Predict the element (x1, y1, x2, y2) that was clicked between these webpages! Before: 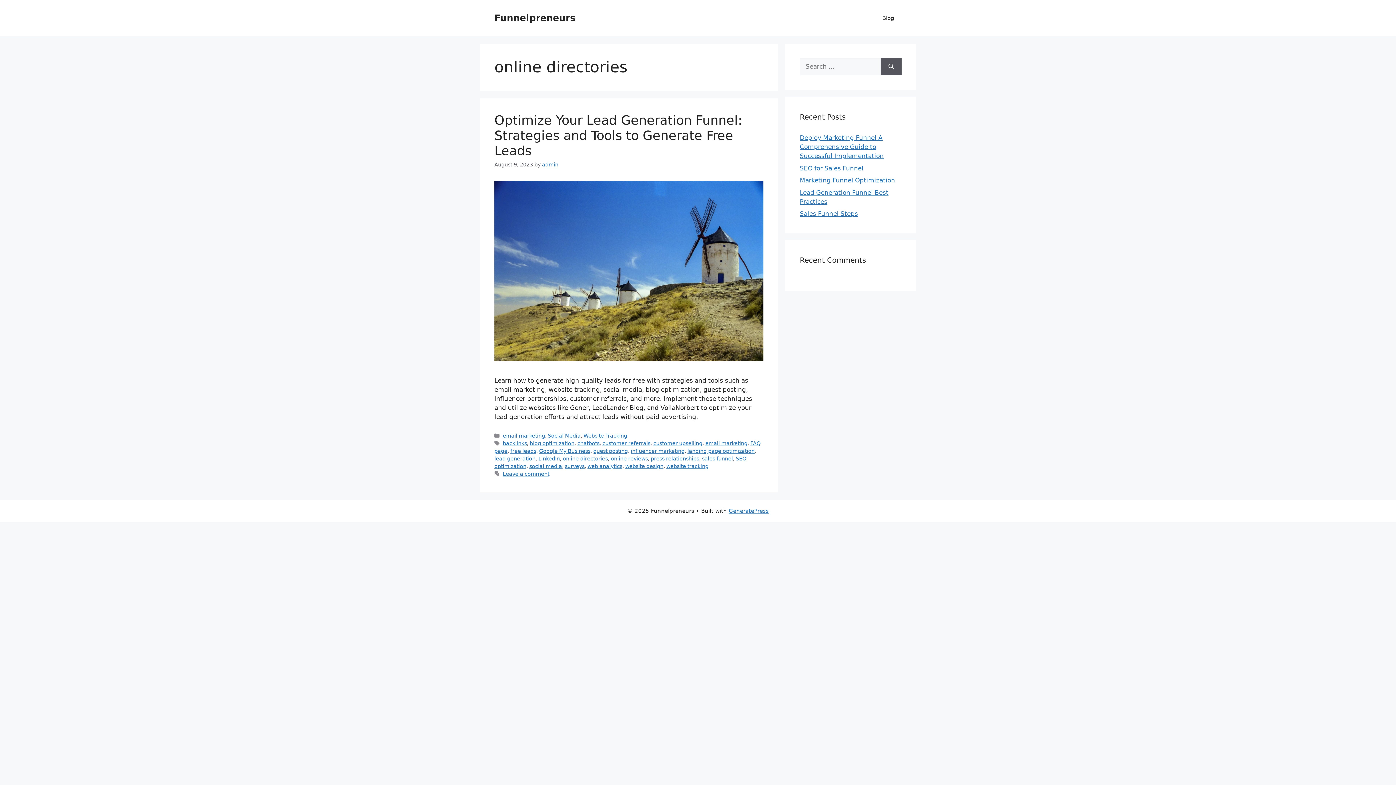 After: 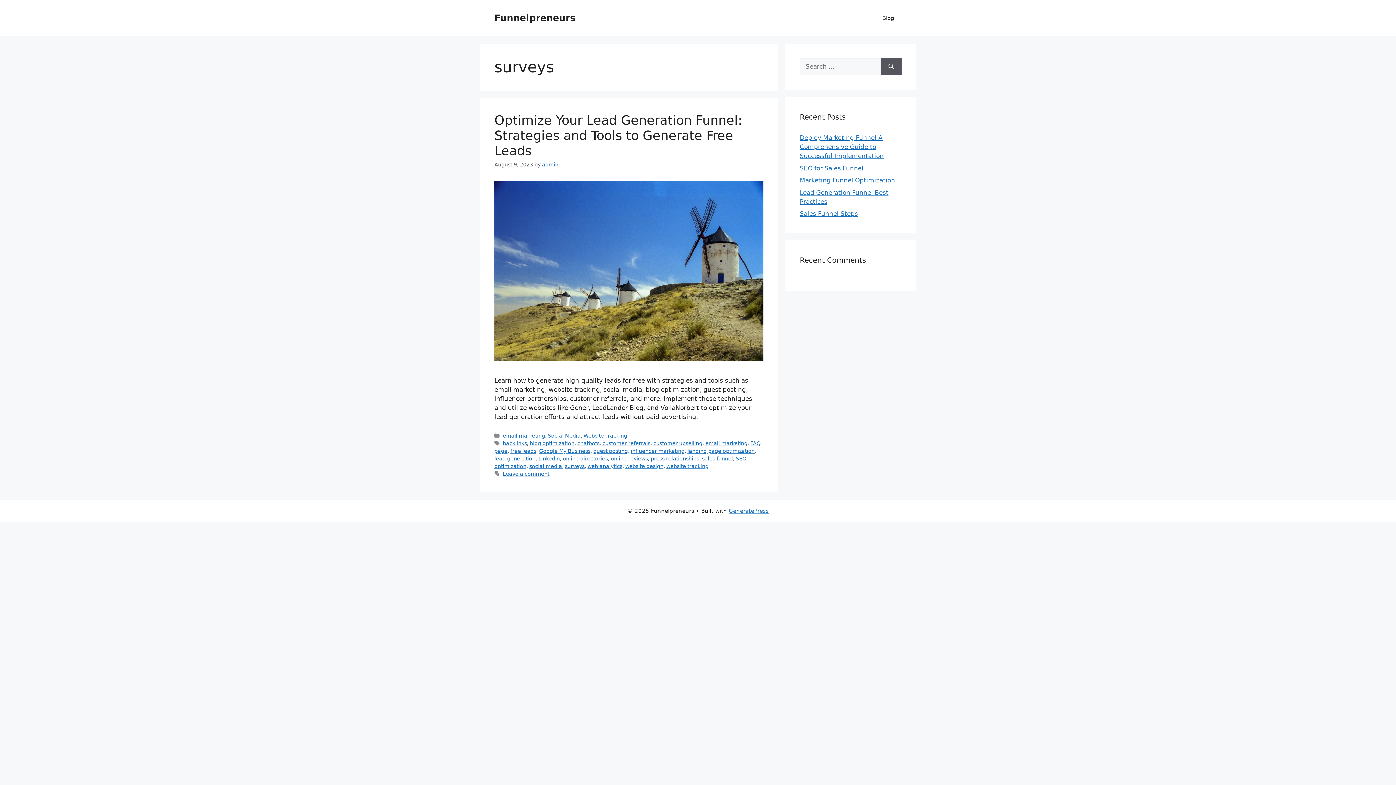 Action: bbox: (565, 463, 584, 469) label: surveys